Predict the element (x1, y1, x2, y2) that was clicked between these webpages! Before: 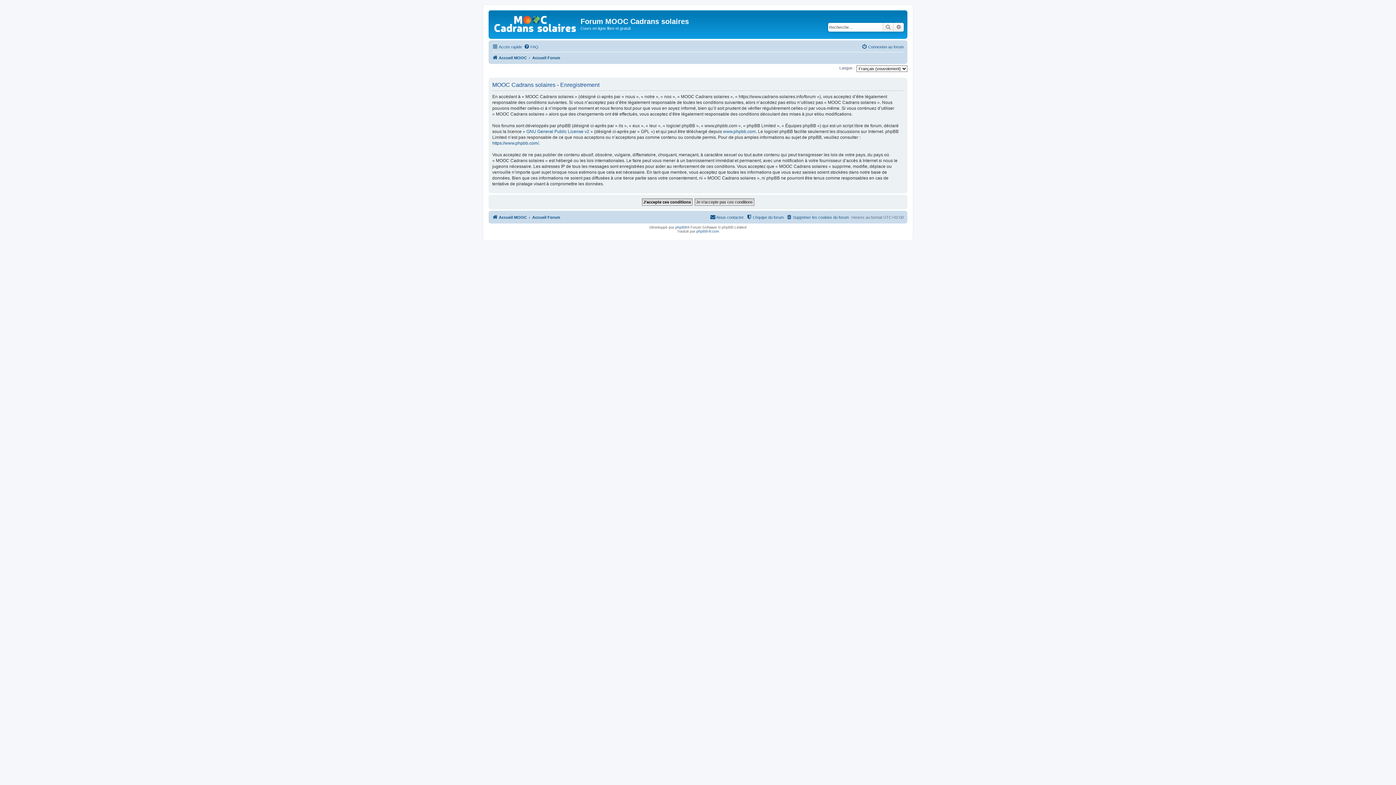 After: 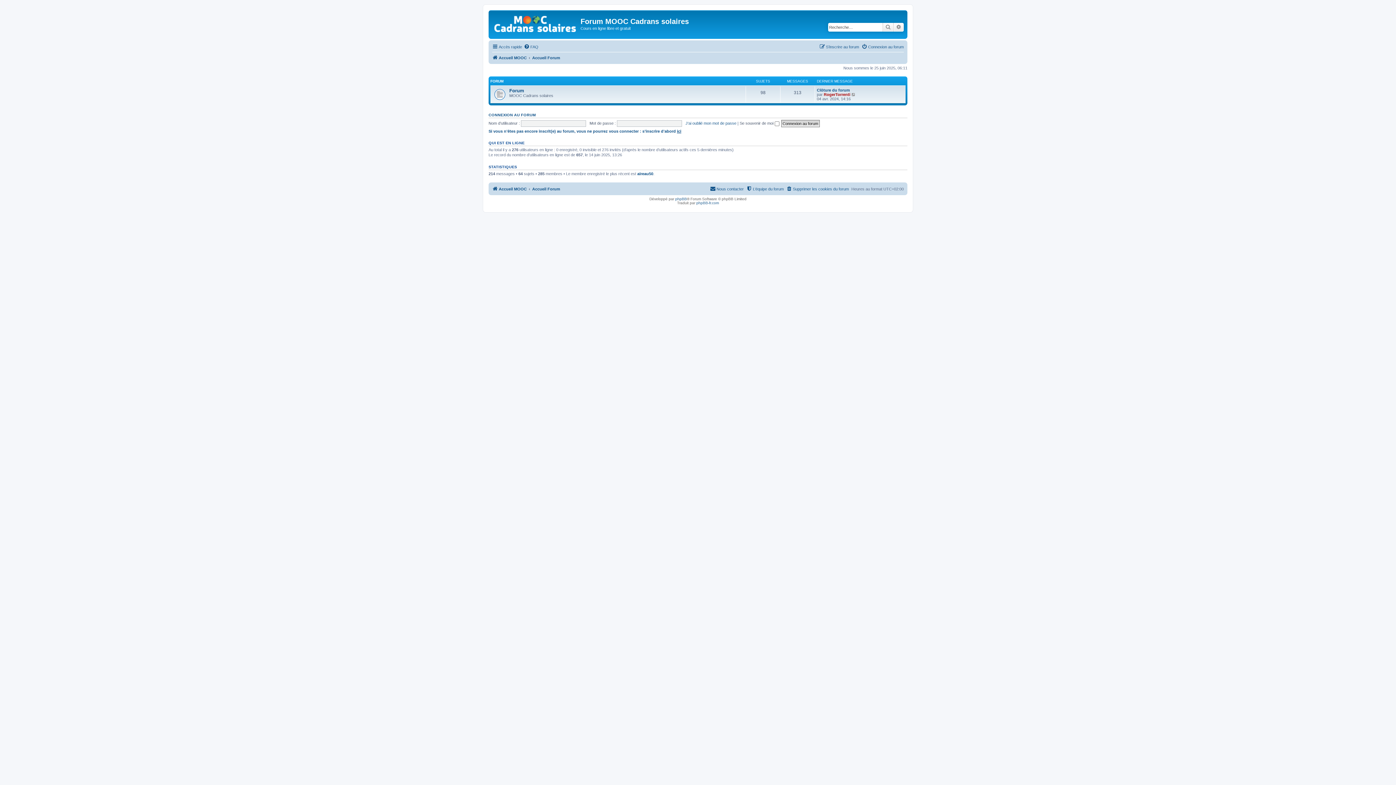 Action: label: Accueil Forum bbox: (532, 213, 560, 221)